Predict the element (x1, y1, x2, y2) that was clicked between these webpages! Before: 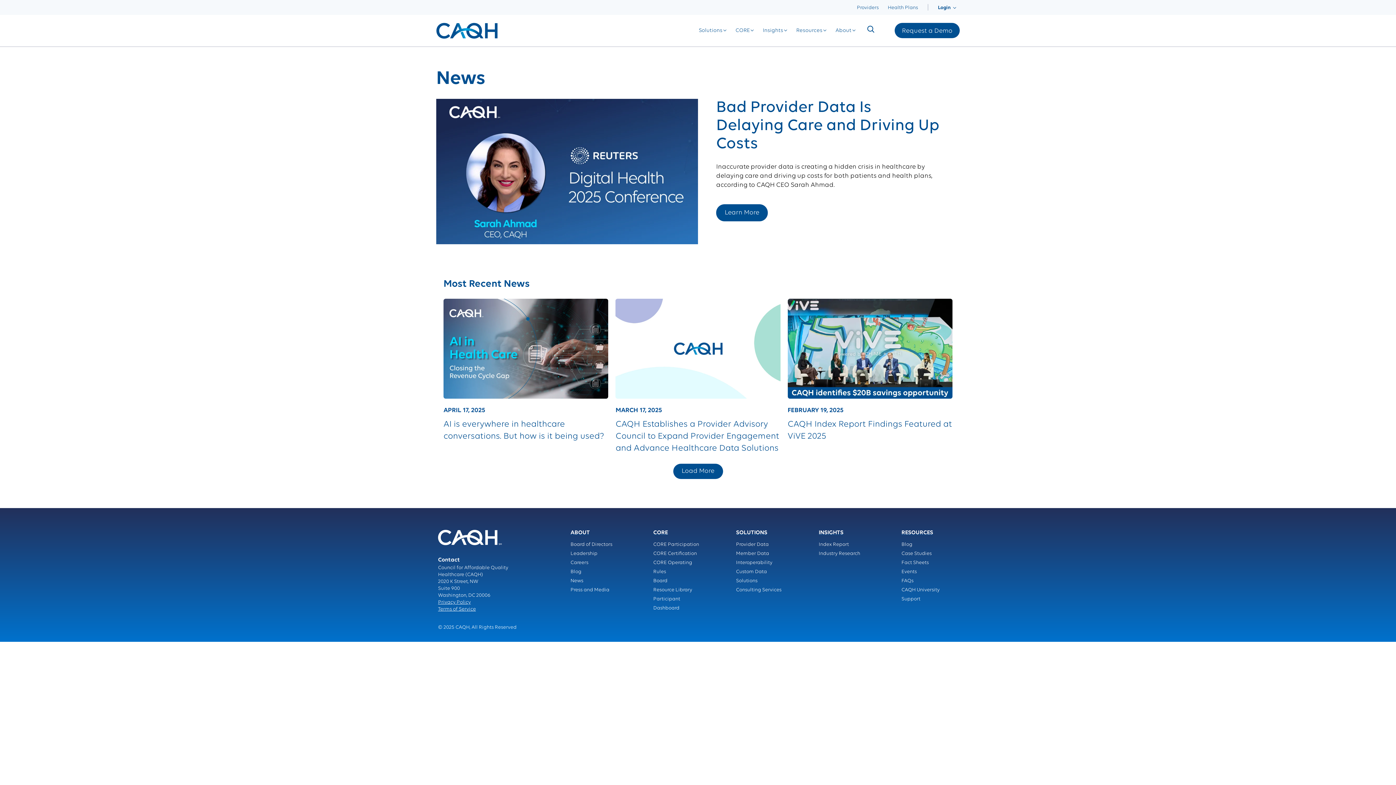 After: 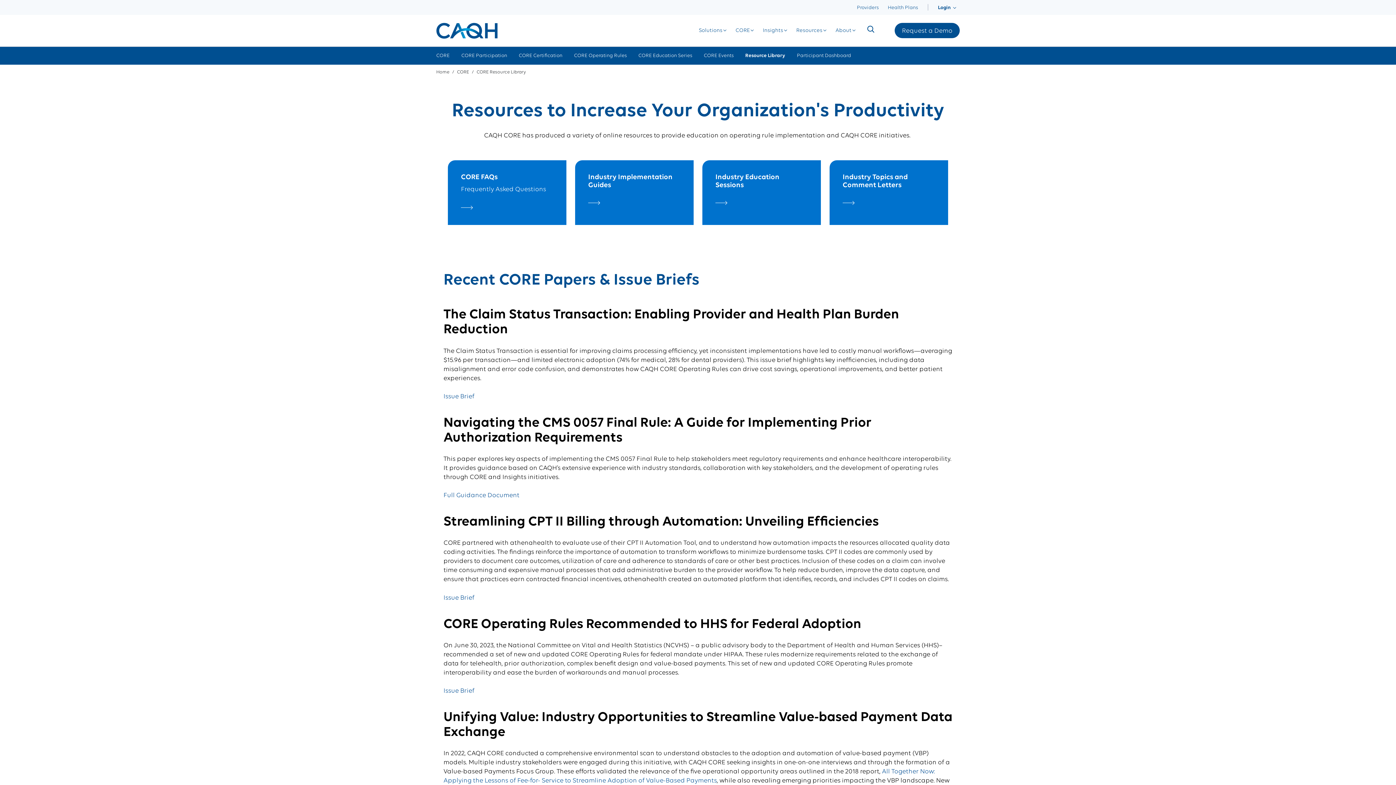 Action: bbox: (653, 587, 692, 593) label: Resource Library